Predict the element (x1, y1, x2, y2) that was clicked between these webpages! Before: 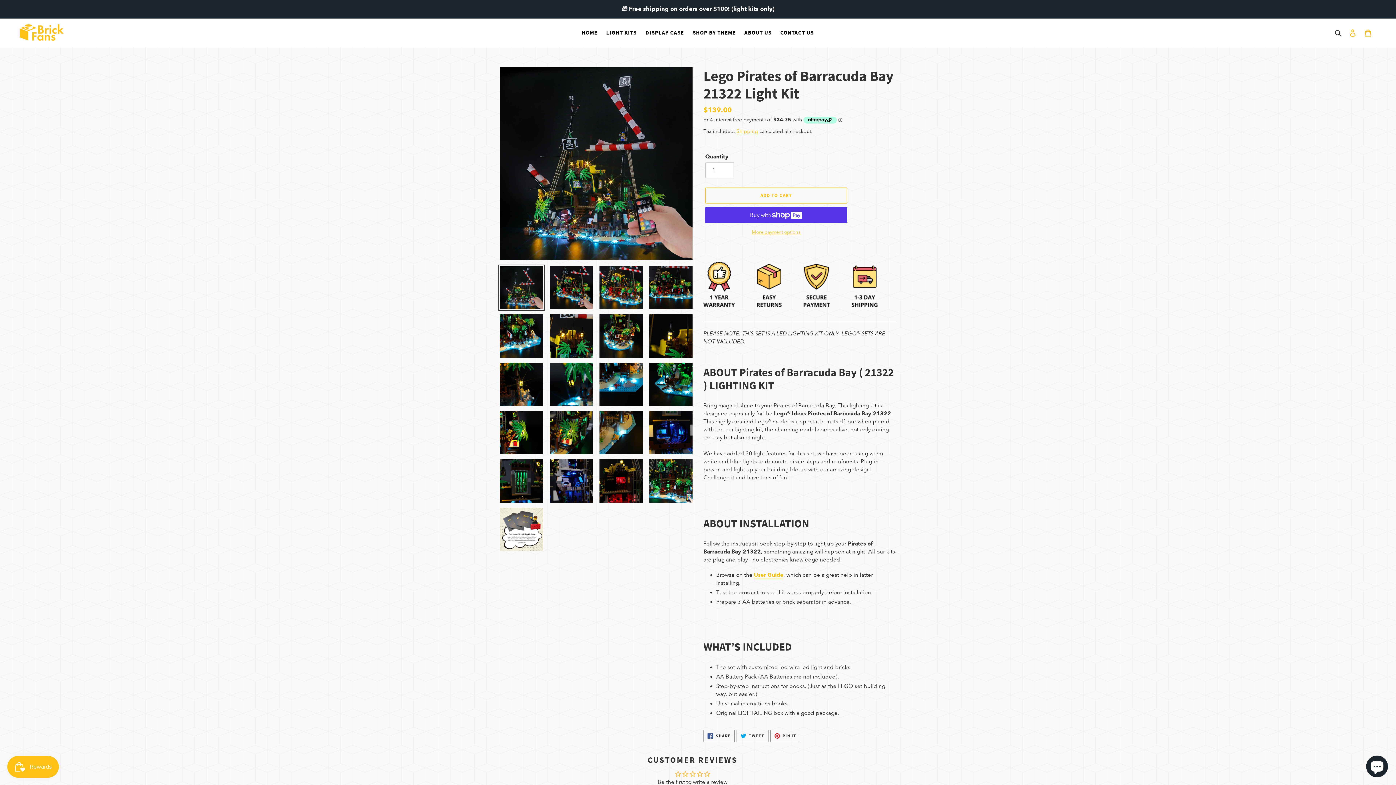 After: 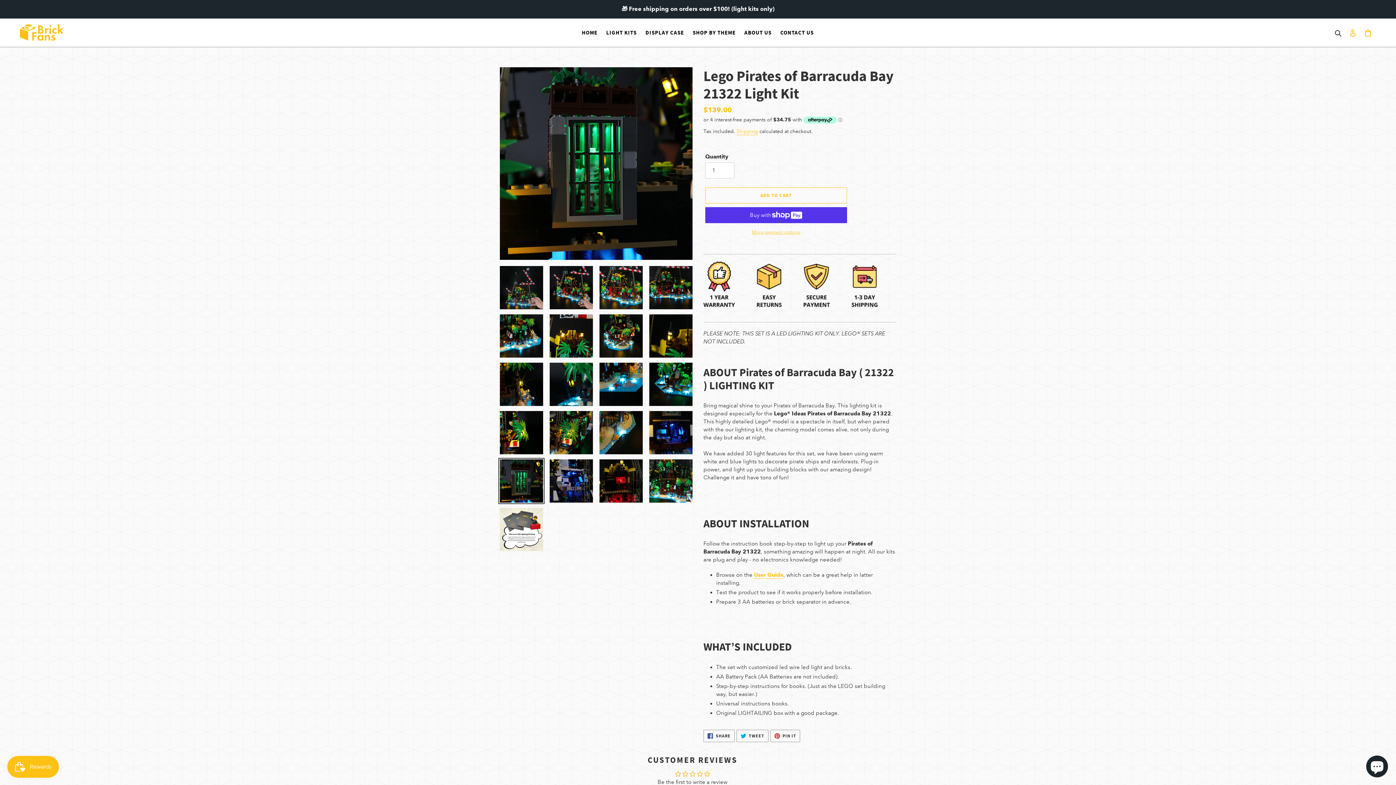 Action: bbox: (498, 458, 544, 504)